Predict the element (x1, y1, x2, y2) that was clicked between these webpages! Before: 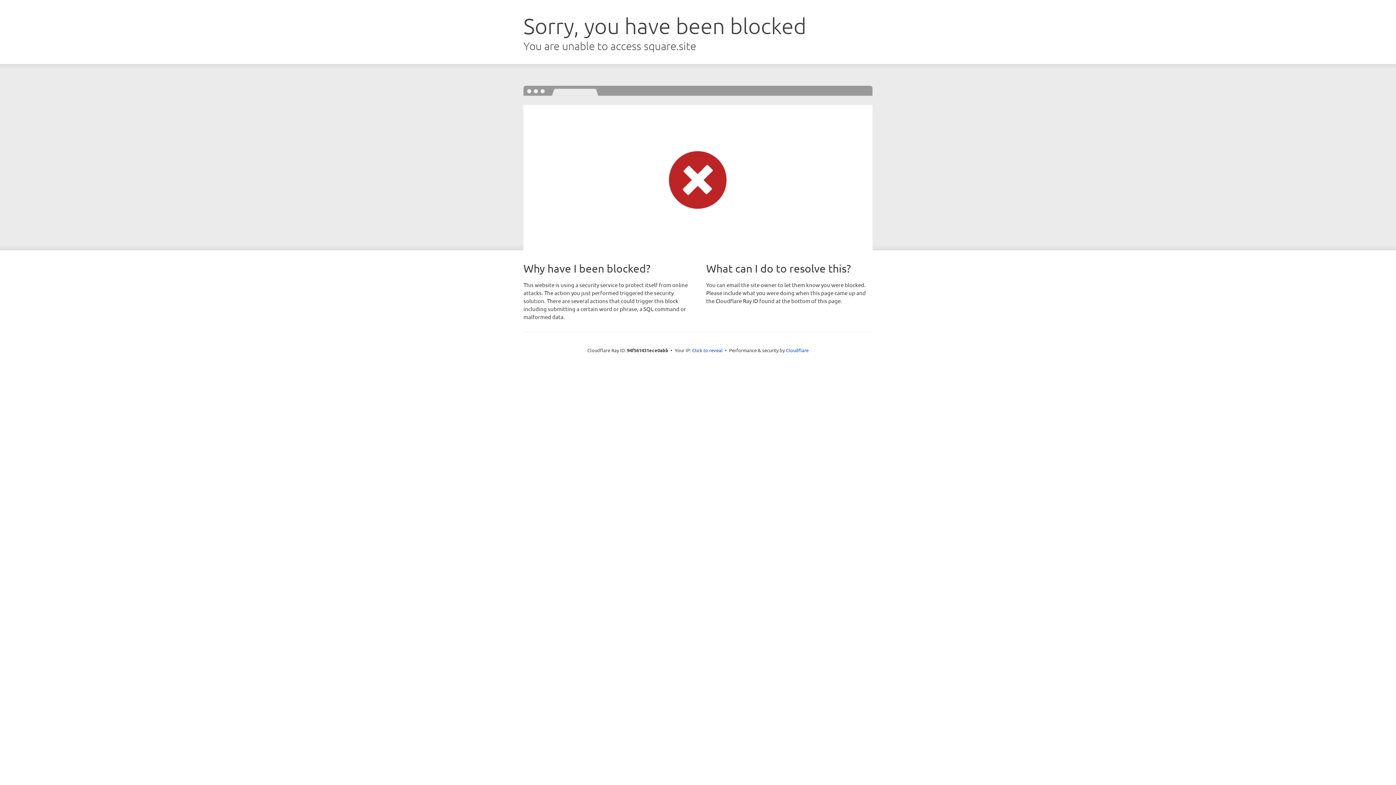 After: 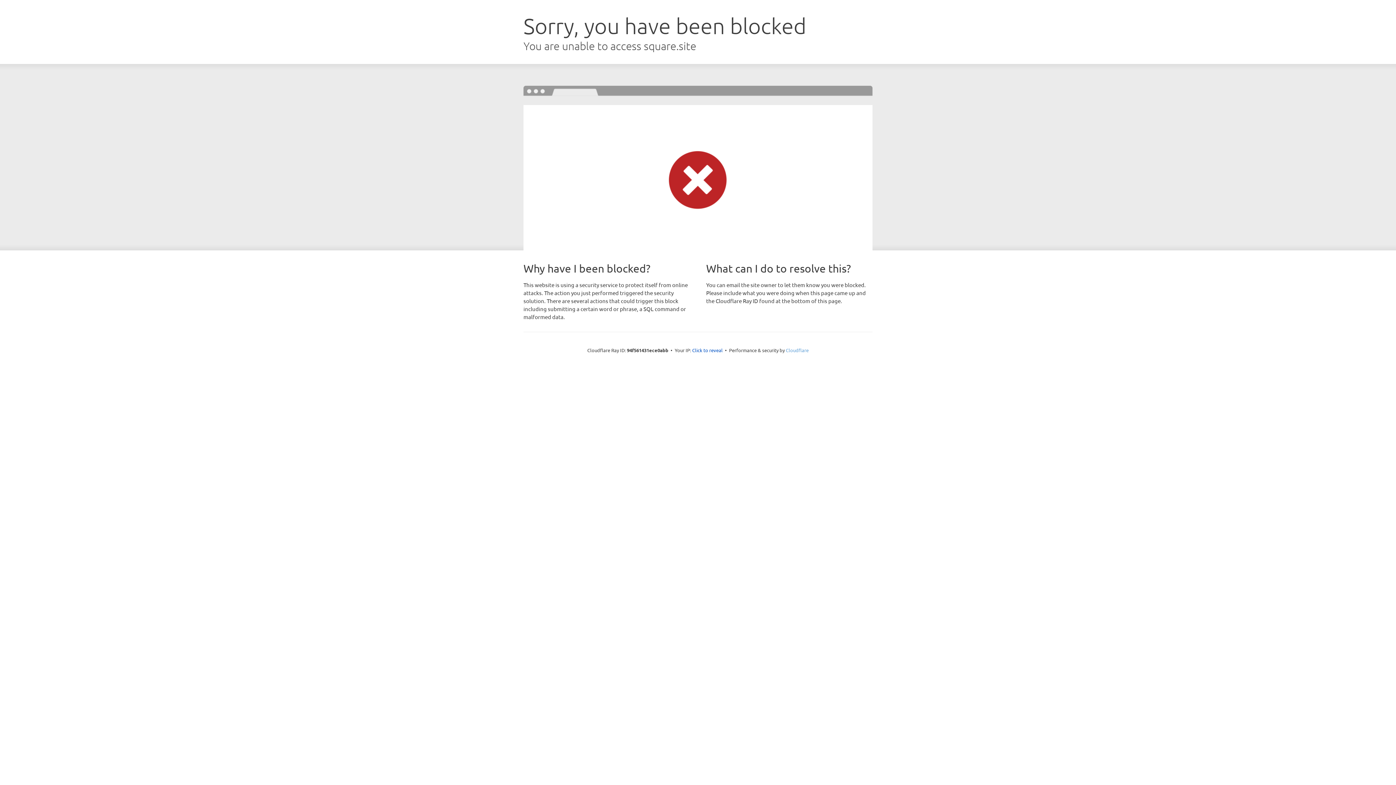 Action: bbox: (786, 347, 808, 353) label: Cloudflare